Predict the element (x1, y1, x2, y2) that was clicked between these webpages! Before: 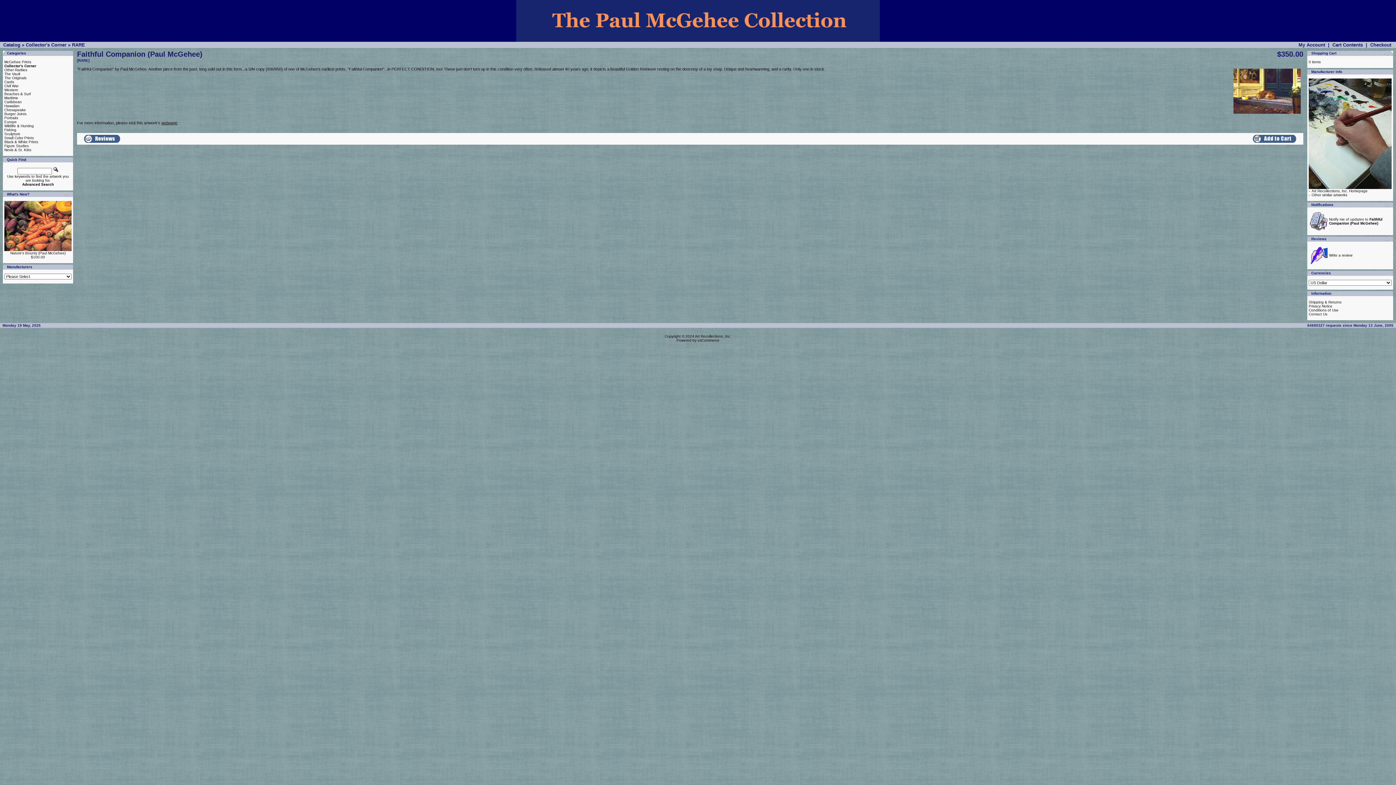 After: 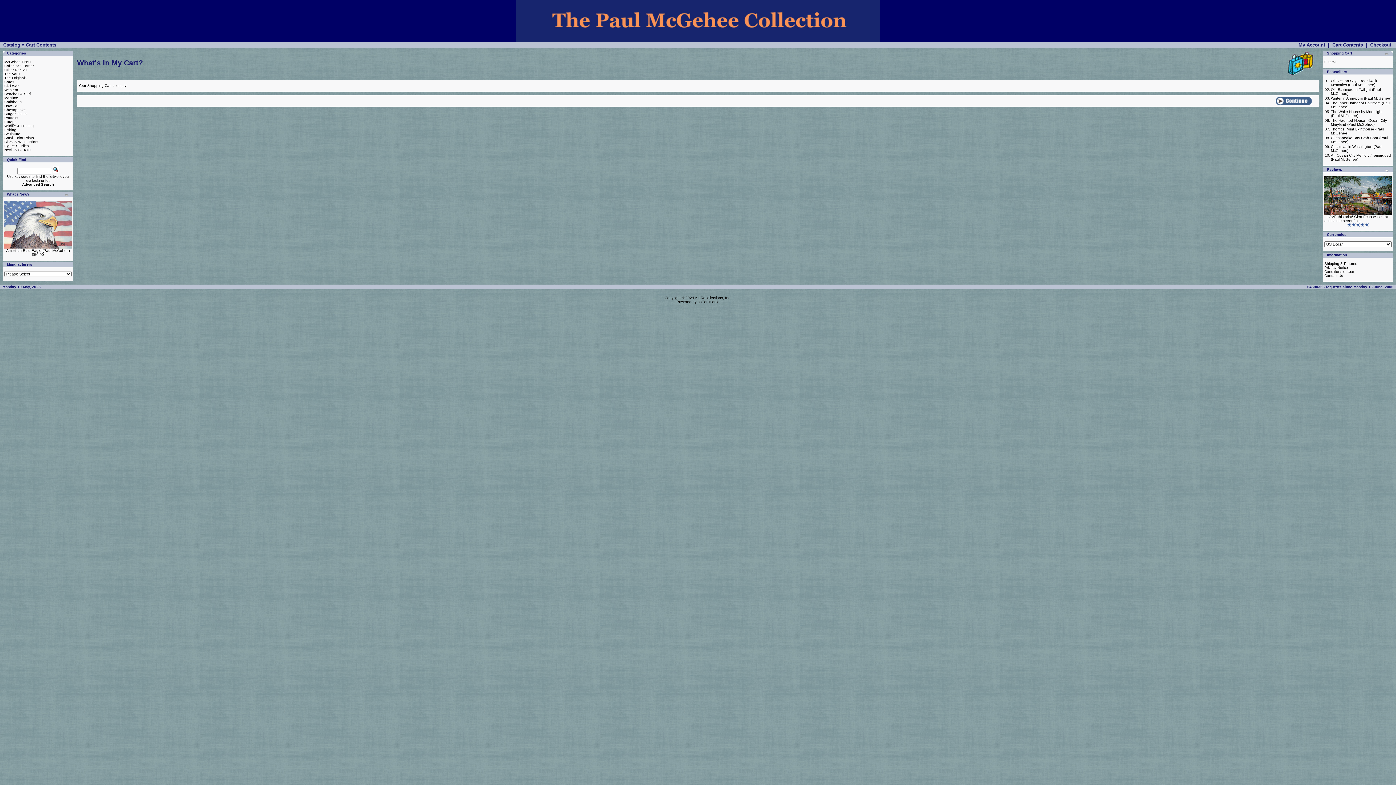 Action: bbox: (1385, 52, 1389, 56)